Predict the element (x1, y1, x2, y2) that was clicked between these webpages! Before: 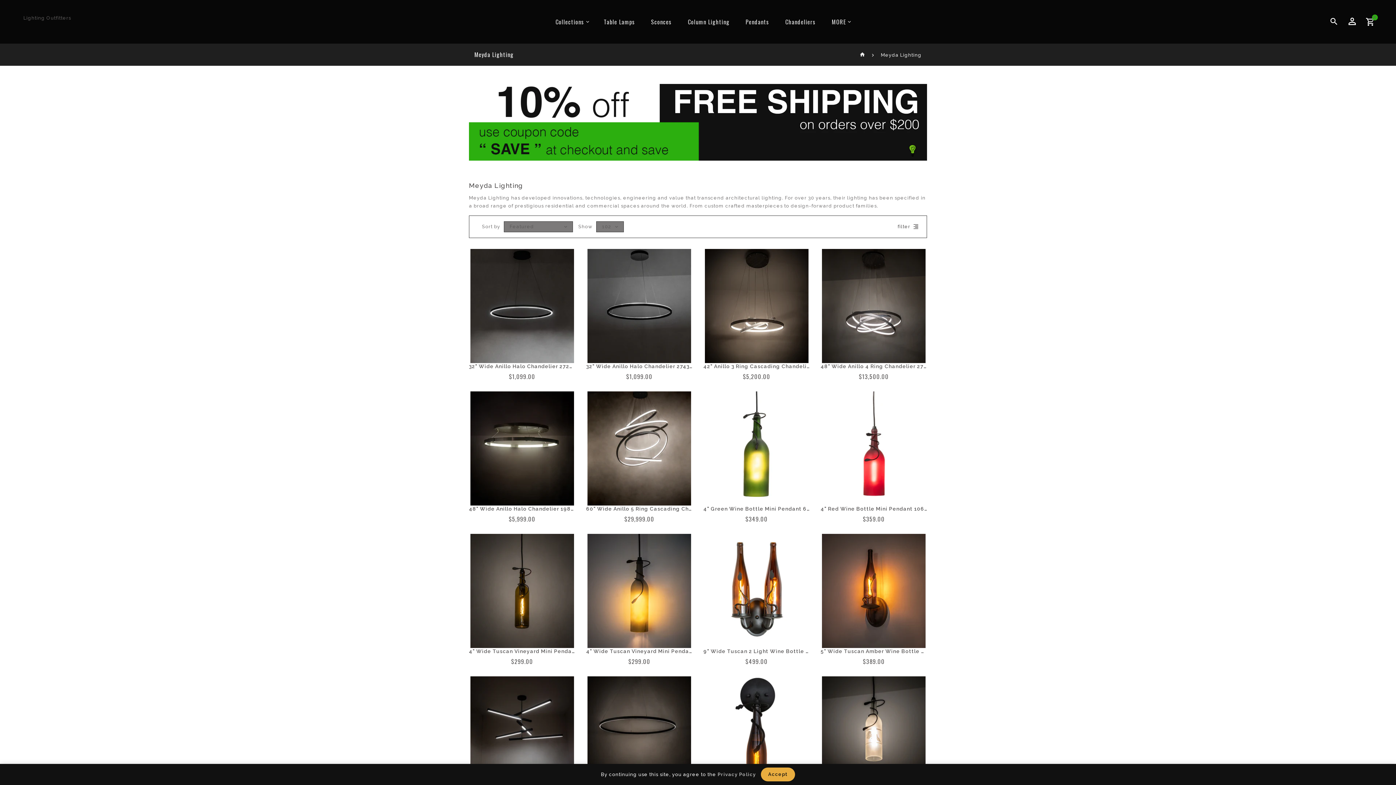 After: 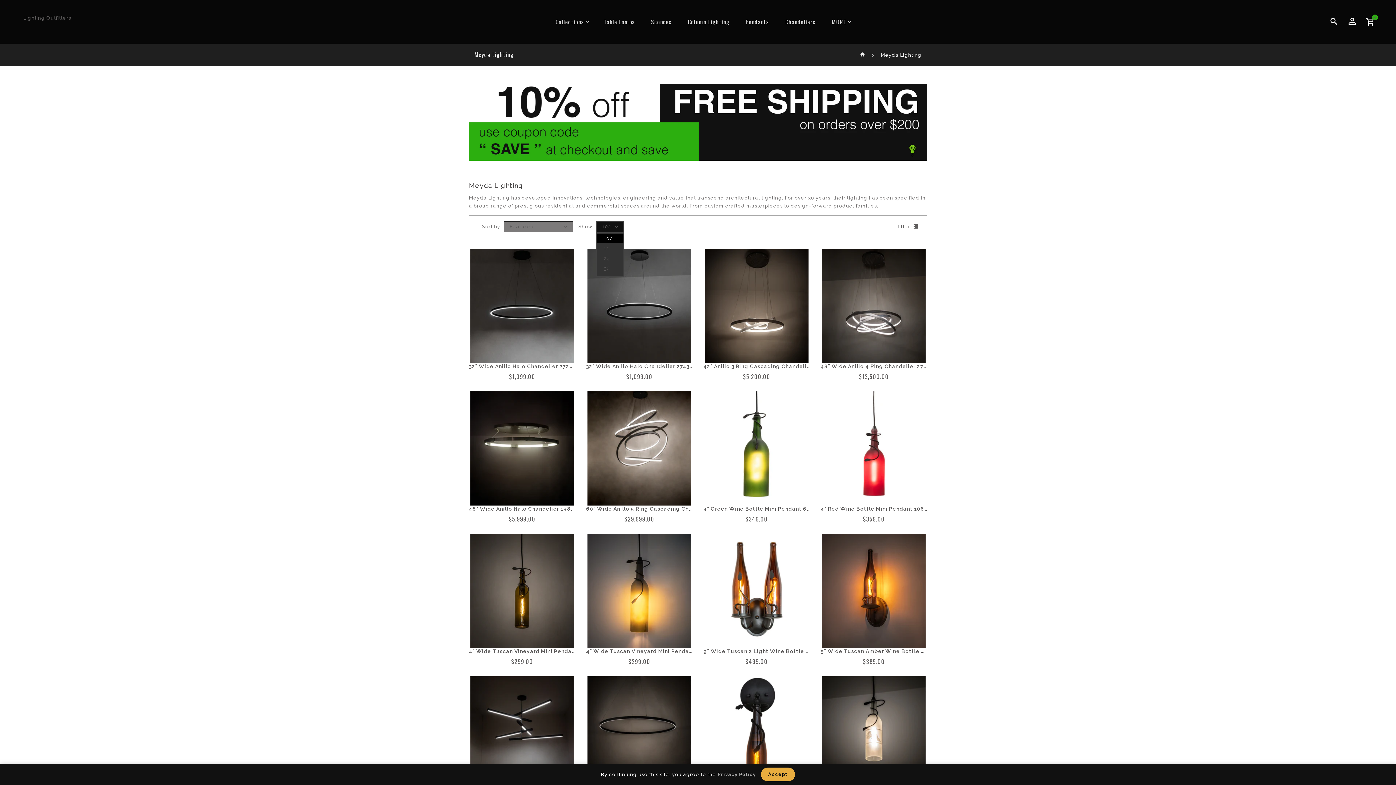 Action: bbox: (596, 221, 624, 232) label: 102